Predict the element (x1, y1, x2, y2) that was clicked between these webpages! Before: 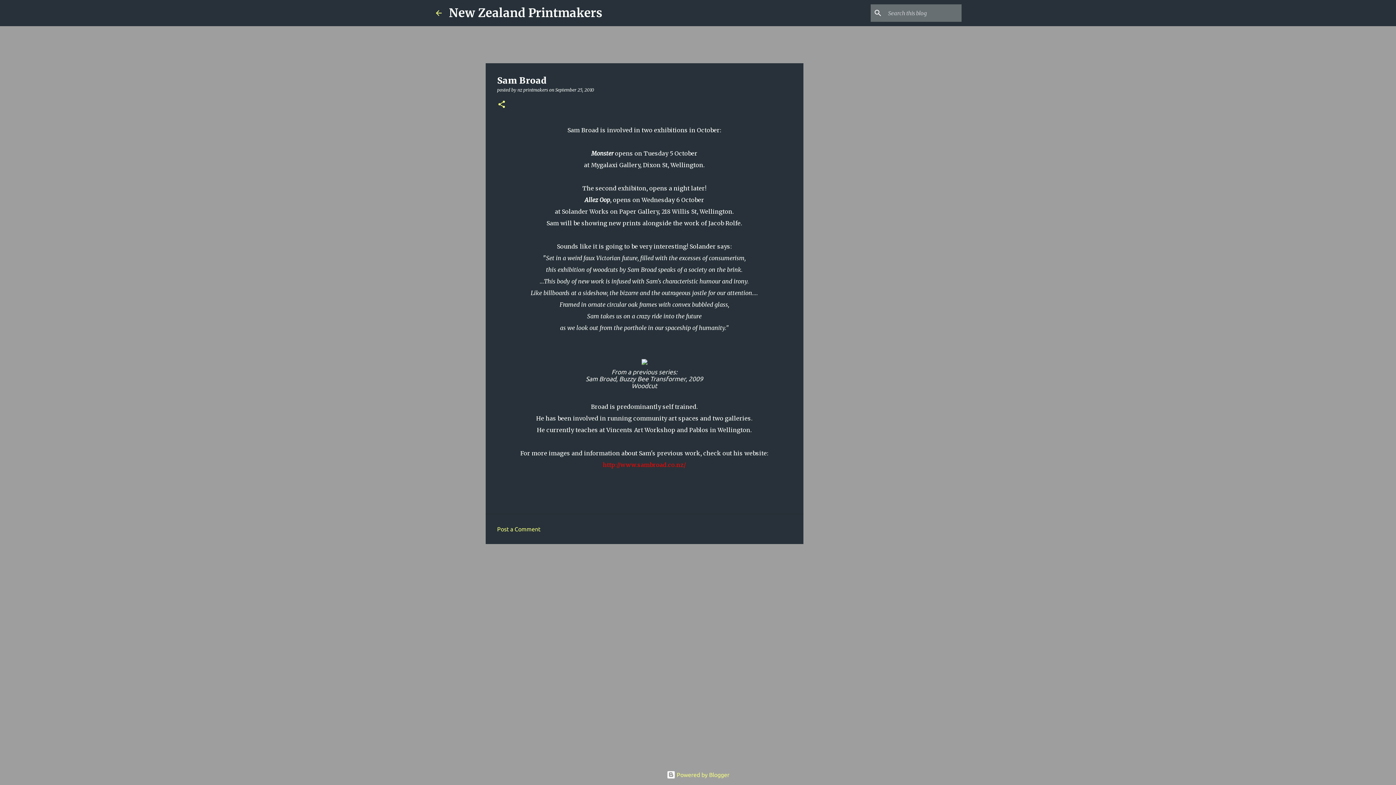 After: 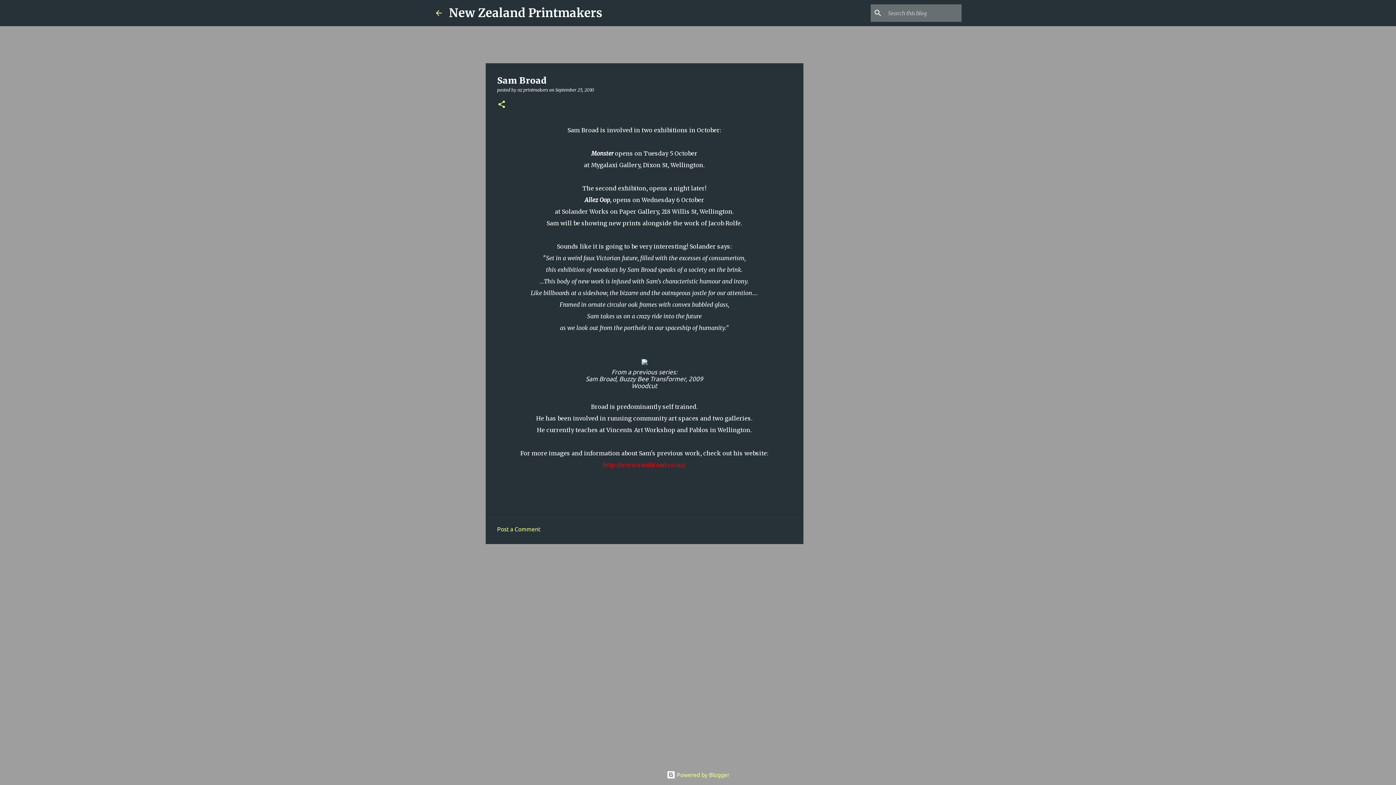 Action: bbox: (497, 526, 540, 532) label: Post a Comment